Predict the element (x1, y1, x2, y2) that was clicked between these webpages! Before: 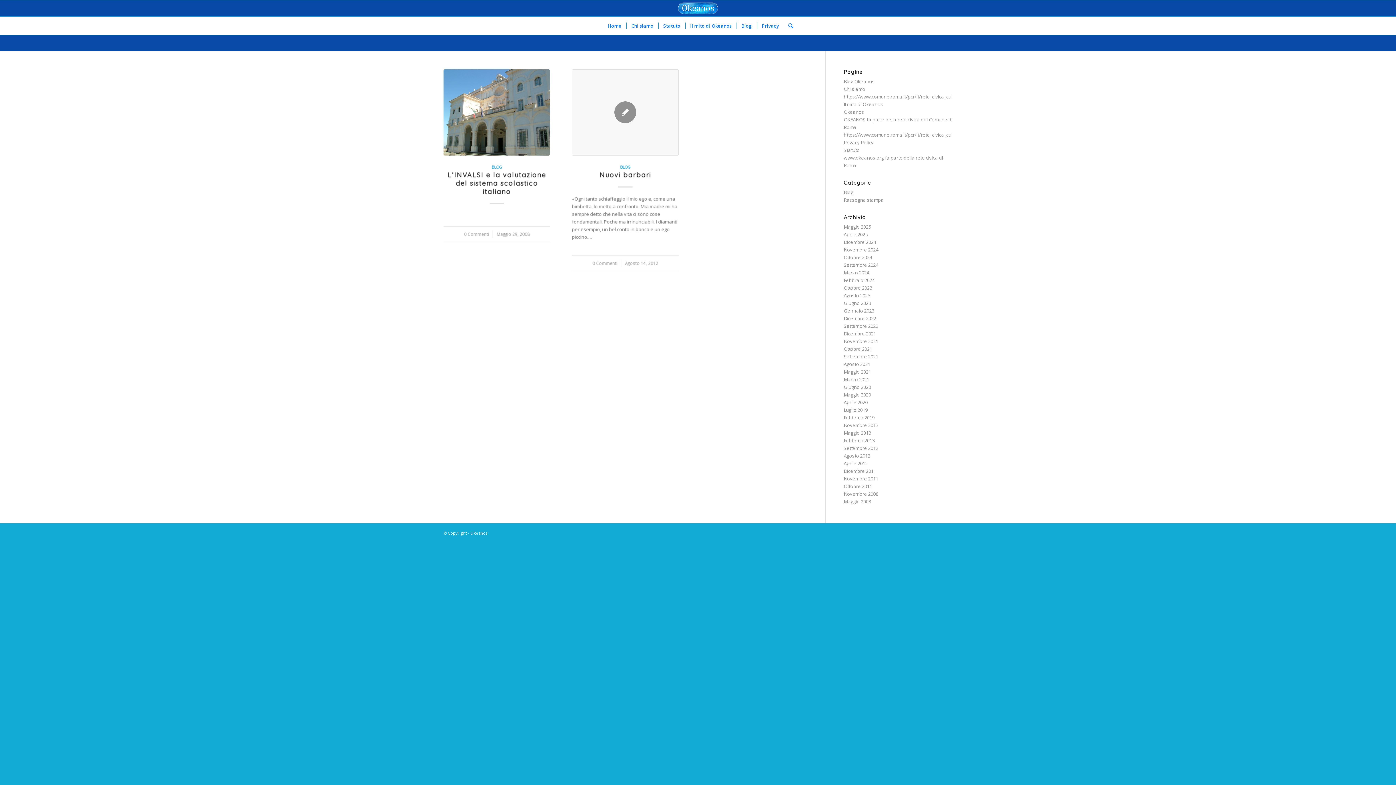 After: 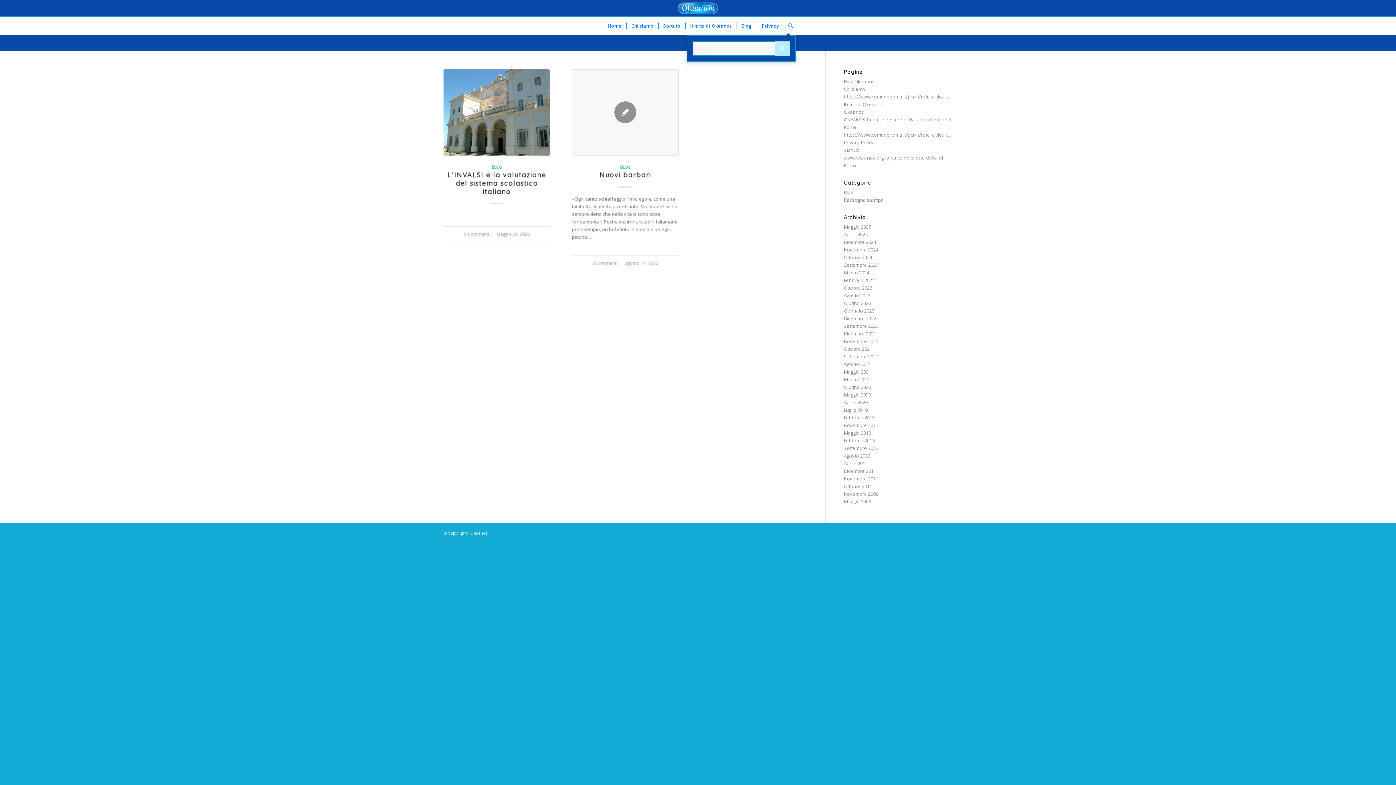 Action: bbox: (783, 16, 793, 34)